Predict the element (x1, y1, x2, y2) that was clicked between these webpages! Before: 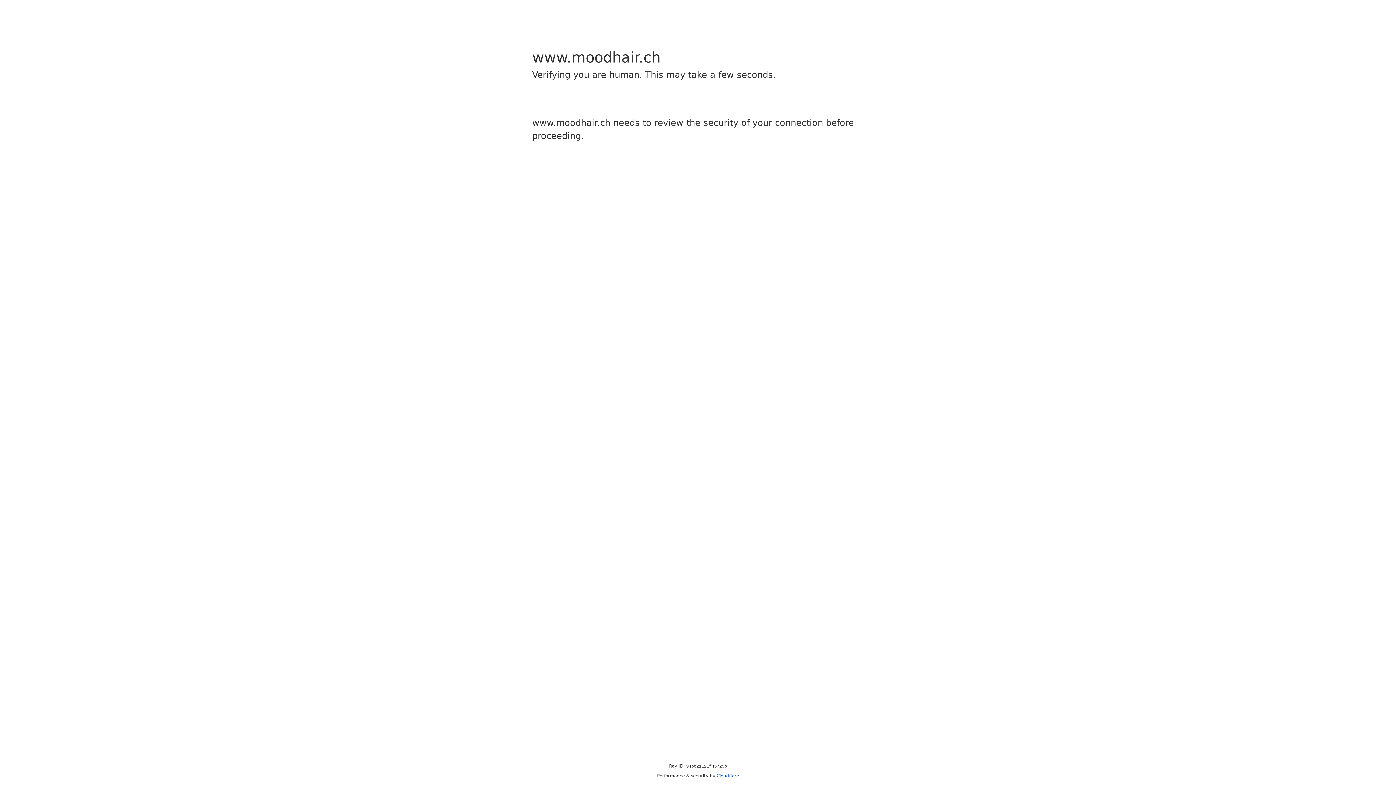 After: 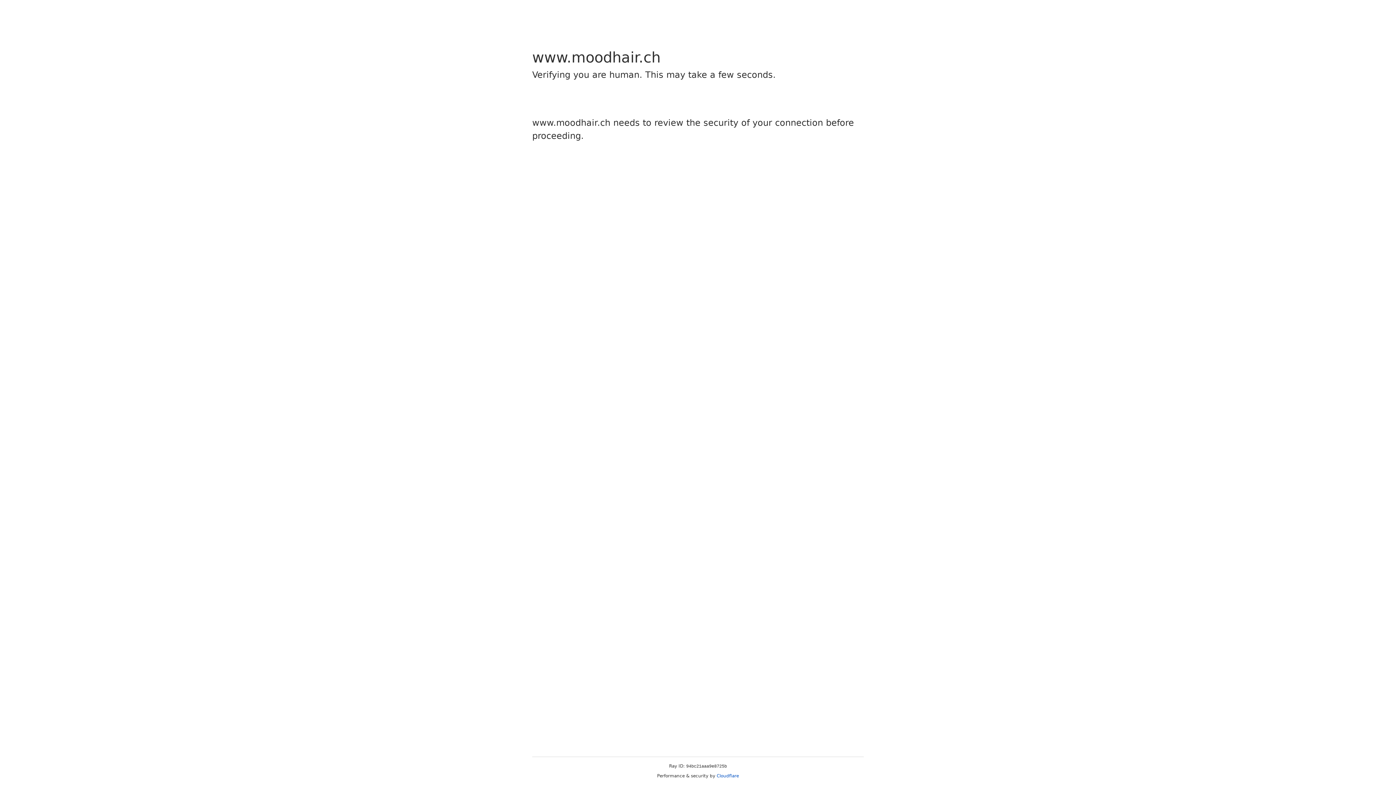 Action: label: Cloudflare bbox: (716, 773, 739, 778)